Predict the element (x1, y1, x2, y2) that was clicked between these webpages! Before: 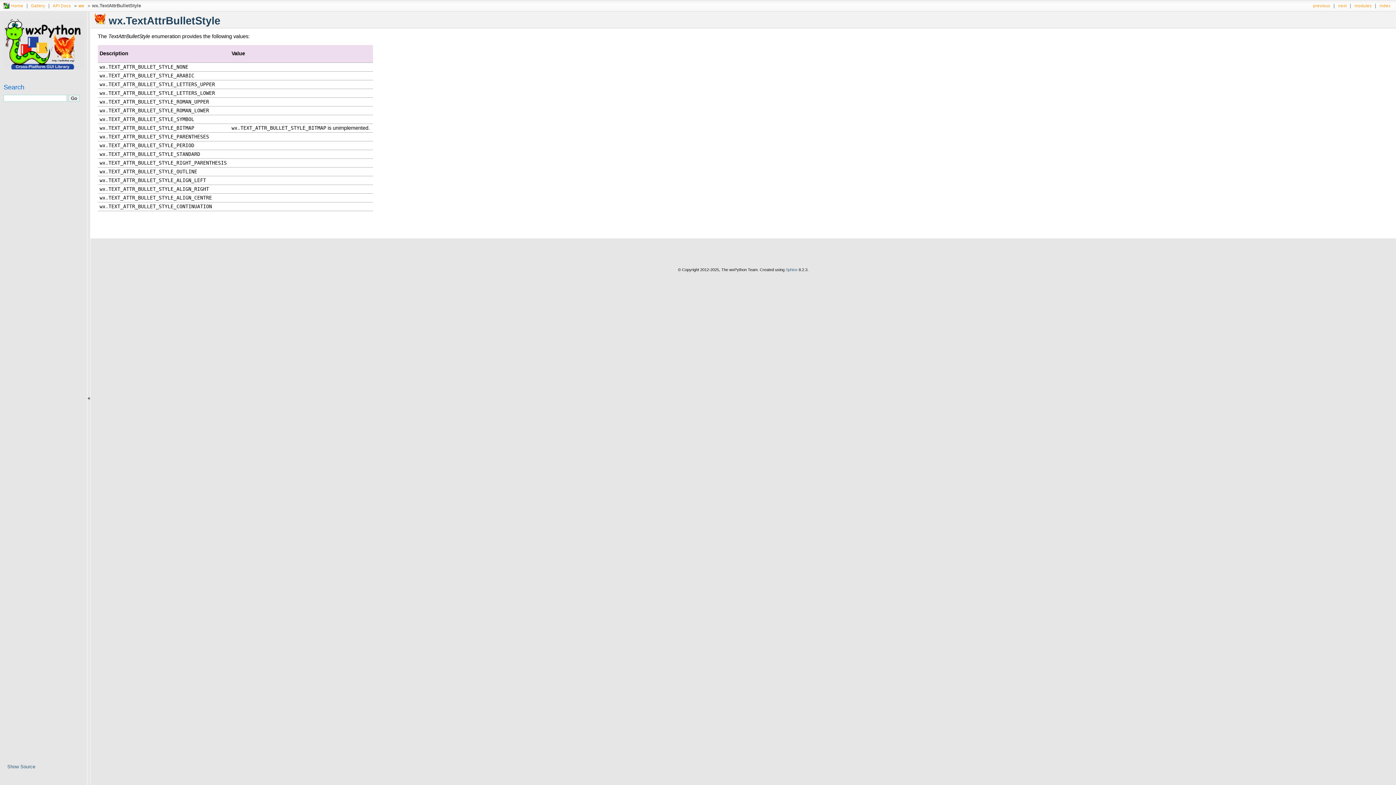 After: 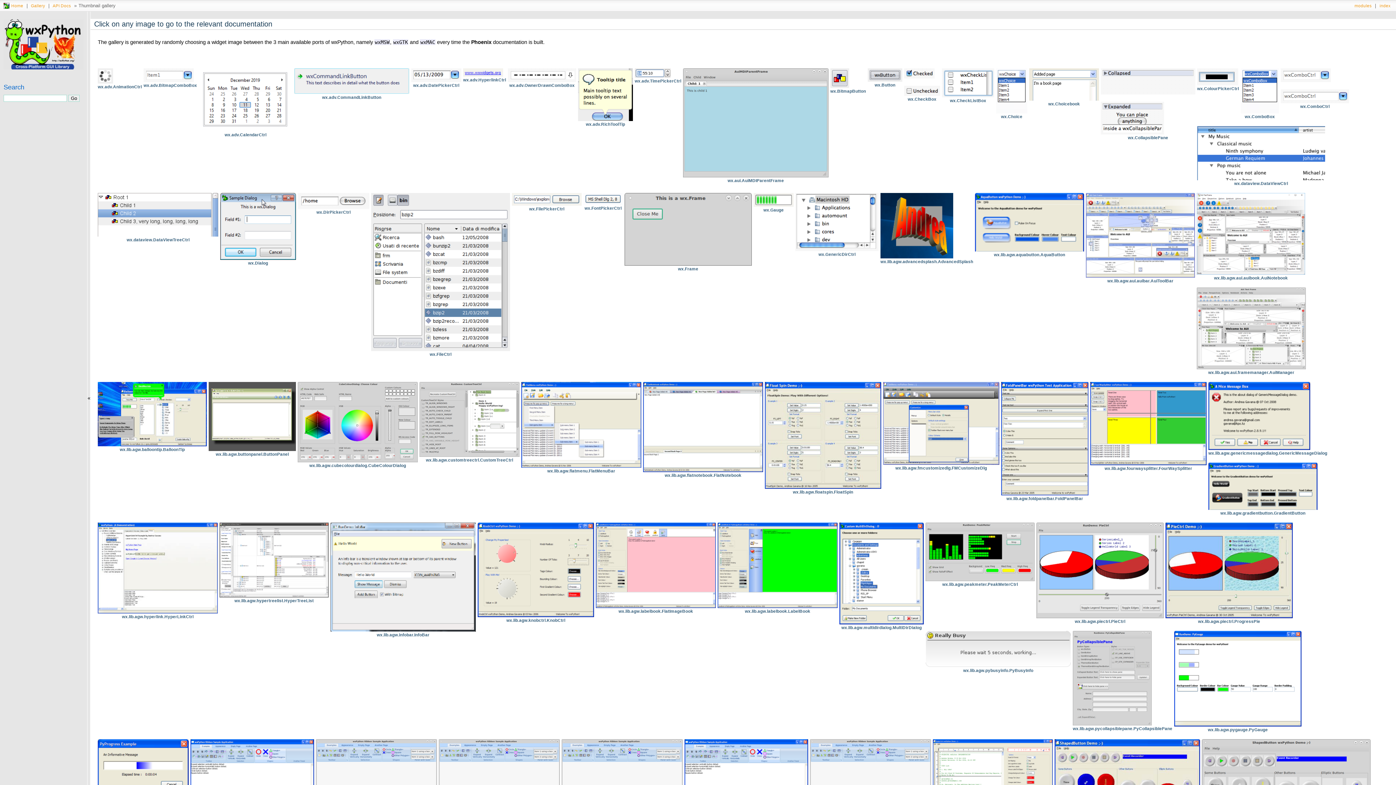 Action: bbox: (29, 3, 46, 8) label: Gallery